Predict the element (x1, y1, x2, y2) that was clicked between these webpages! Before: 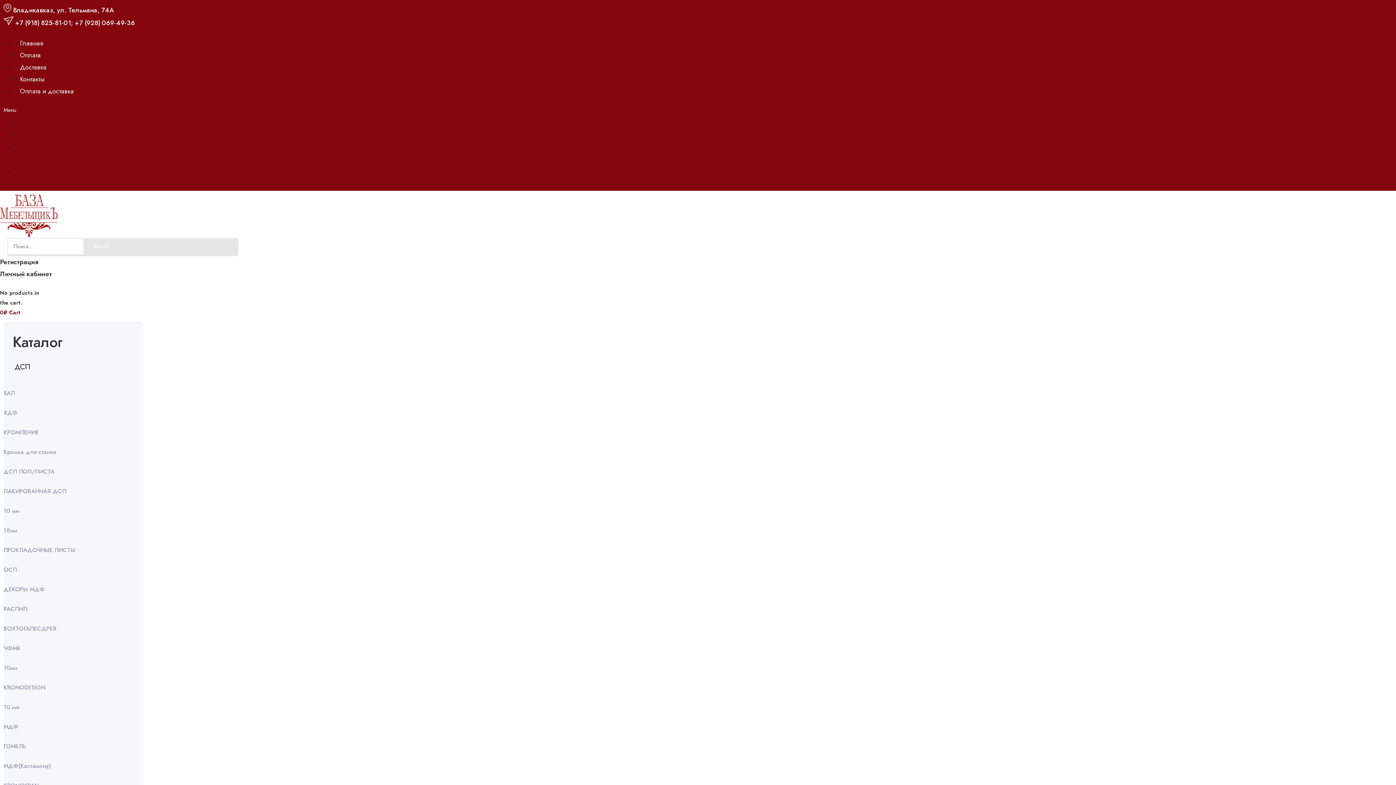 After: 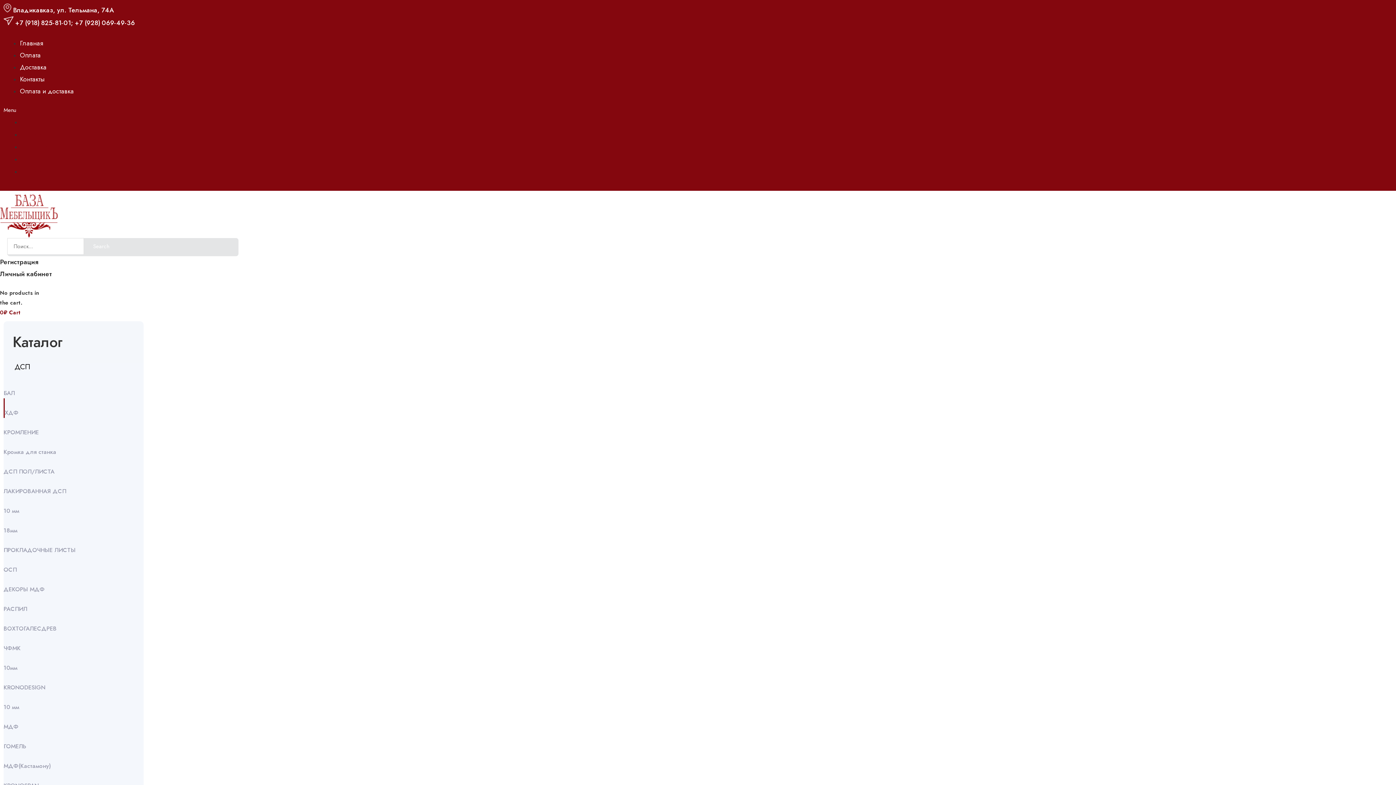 Action: label: ХДФ bbox: (3, 397, 22, 418)